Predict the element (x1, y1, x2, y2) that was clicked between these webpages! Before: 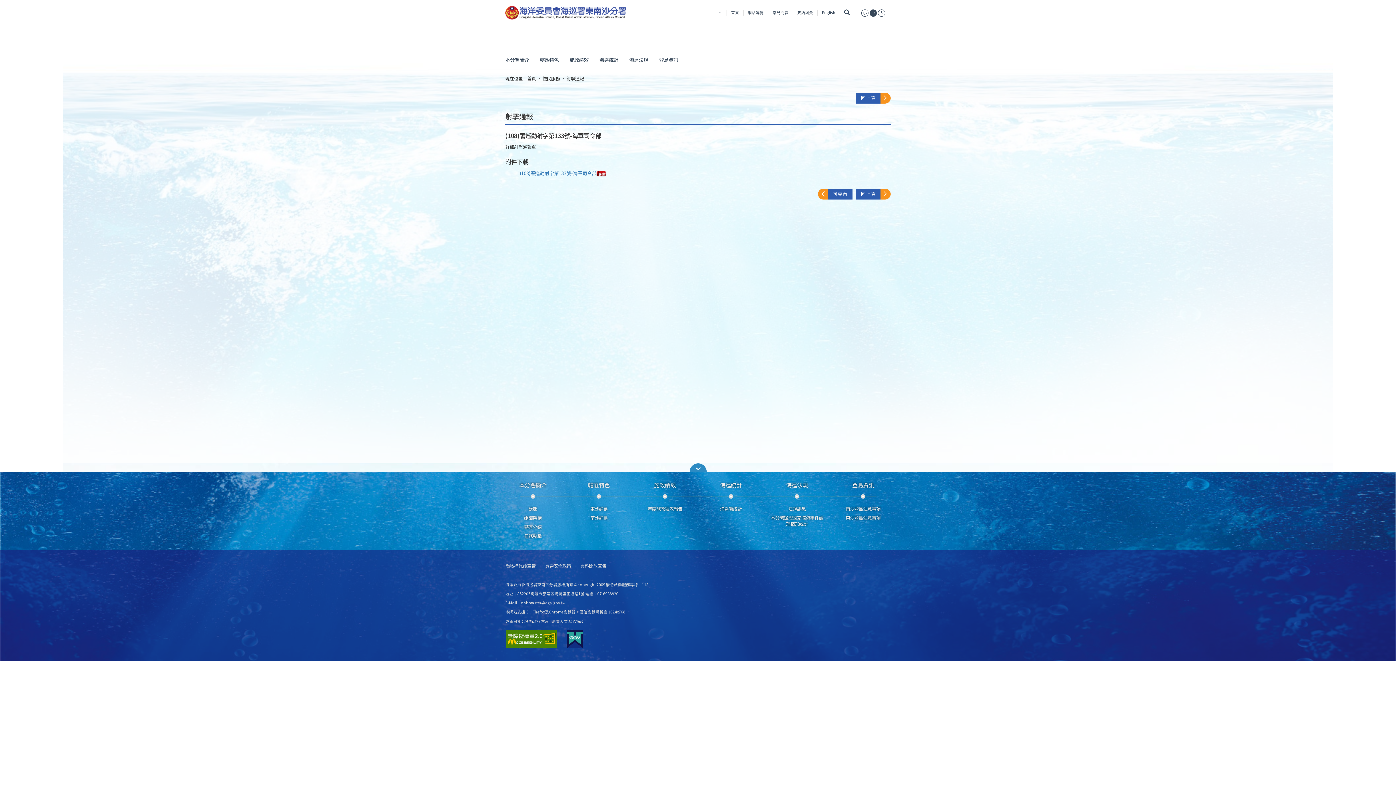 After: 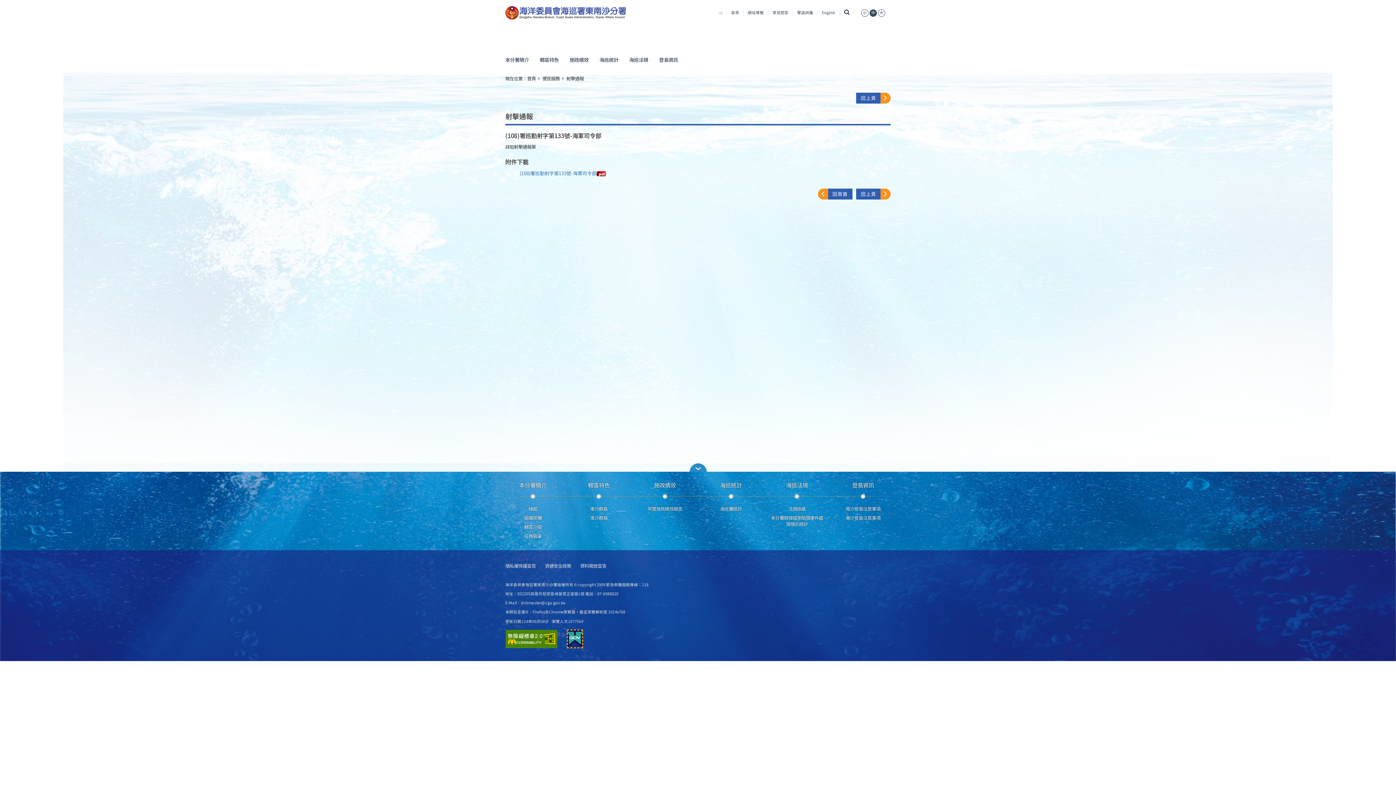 Action: bbox: (567, 630, 582, 648)